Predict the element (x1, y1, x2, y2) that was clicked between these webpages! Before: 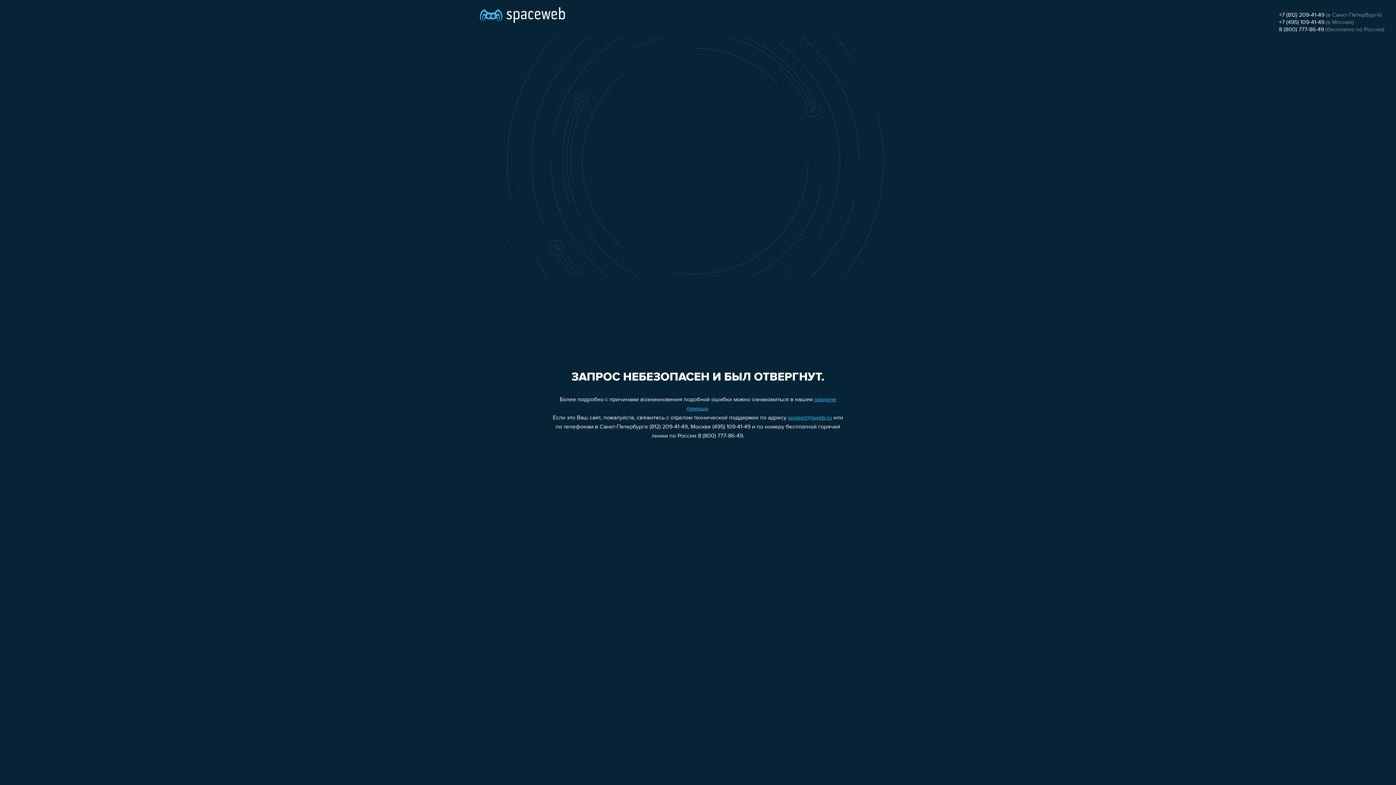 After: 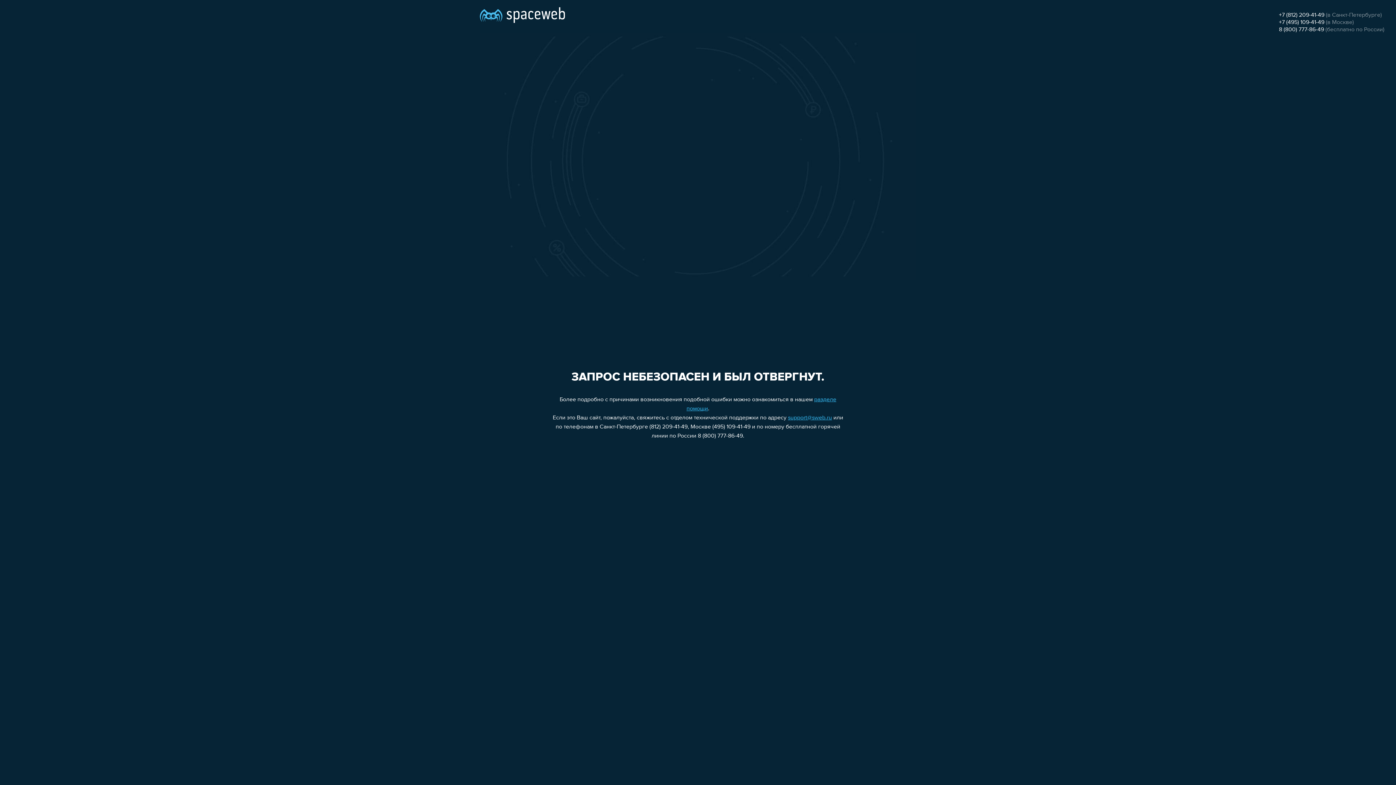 Action: bbox: (1279, 12, 1324, 18) label: +7 (812) 209-41-49